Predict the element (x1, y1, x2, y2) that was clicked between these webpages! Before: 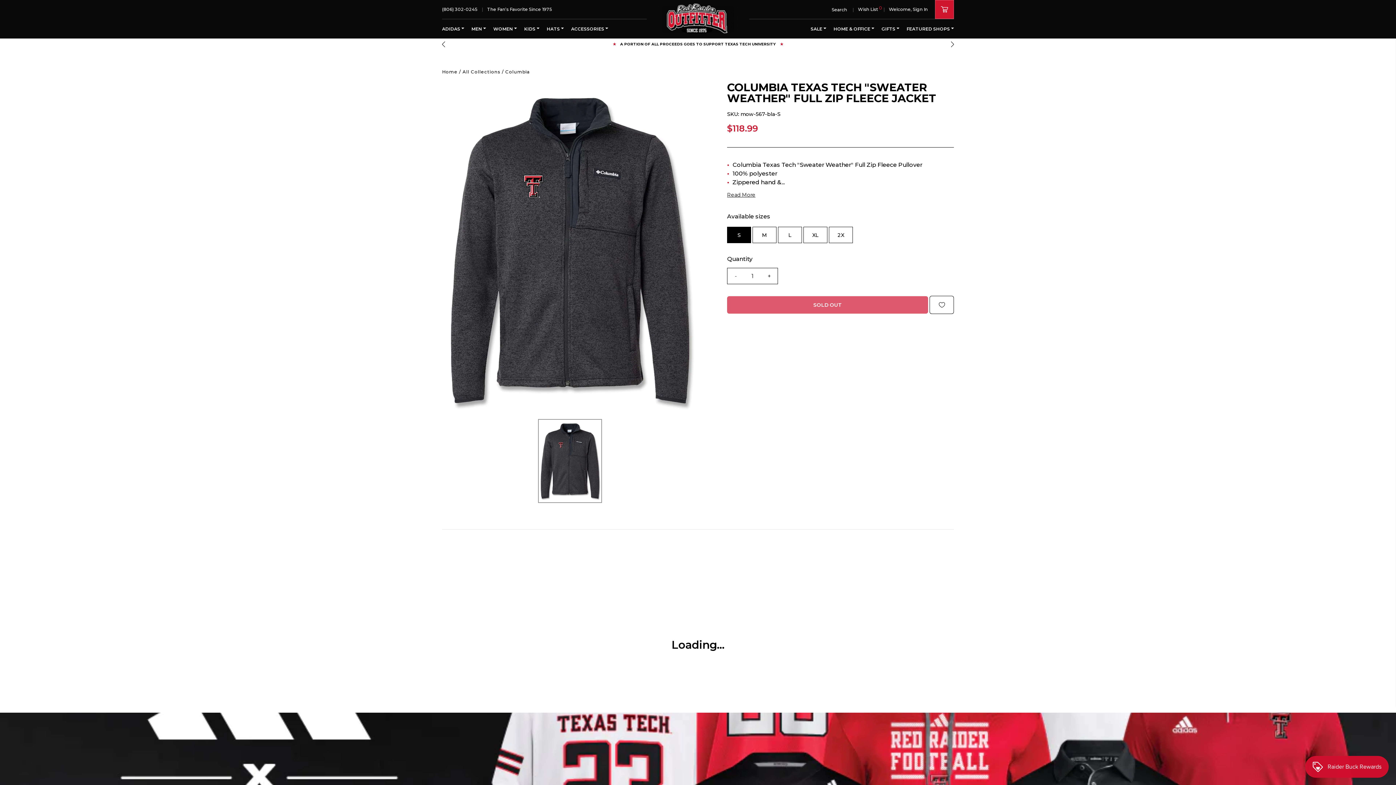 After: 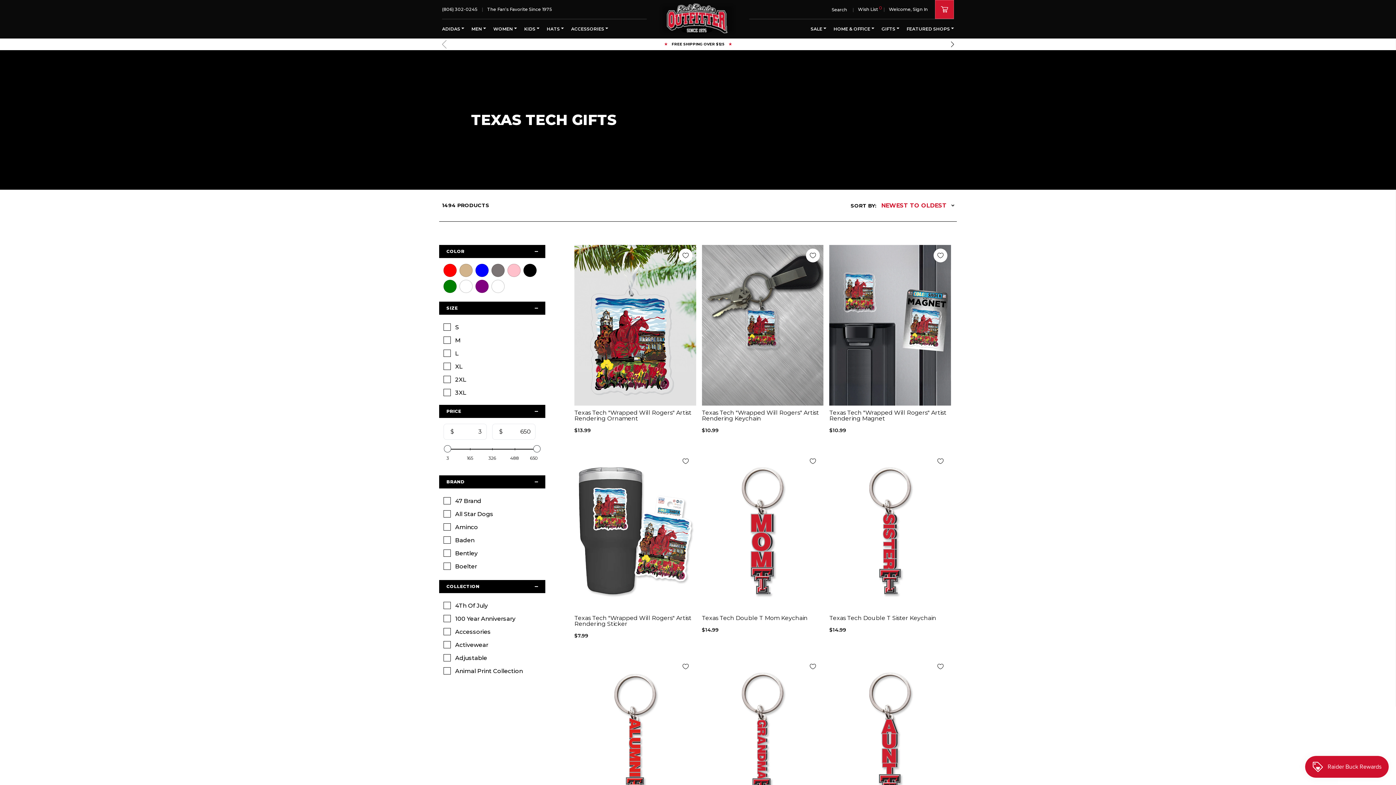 Action: label: GIFTS bbox: (881, 24, 899, 33)